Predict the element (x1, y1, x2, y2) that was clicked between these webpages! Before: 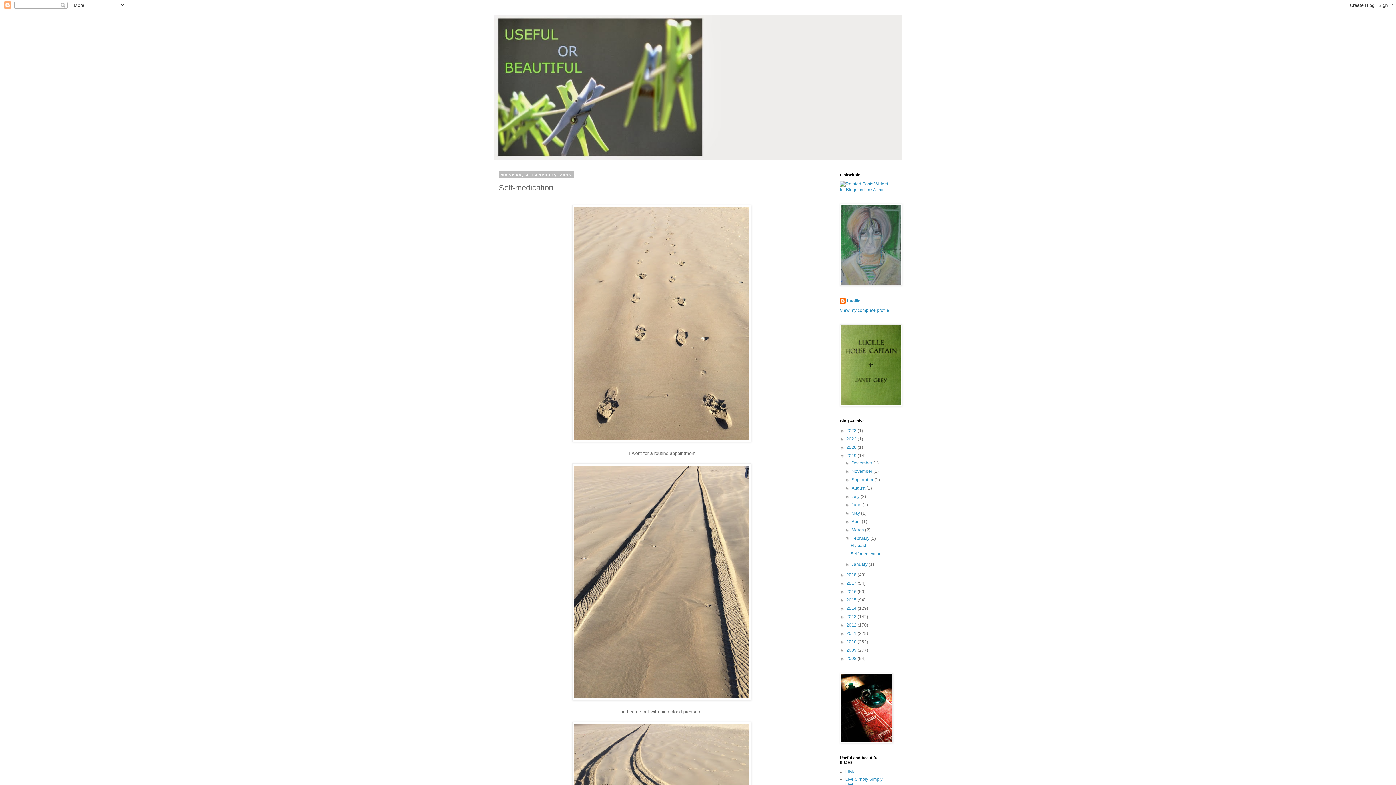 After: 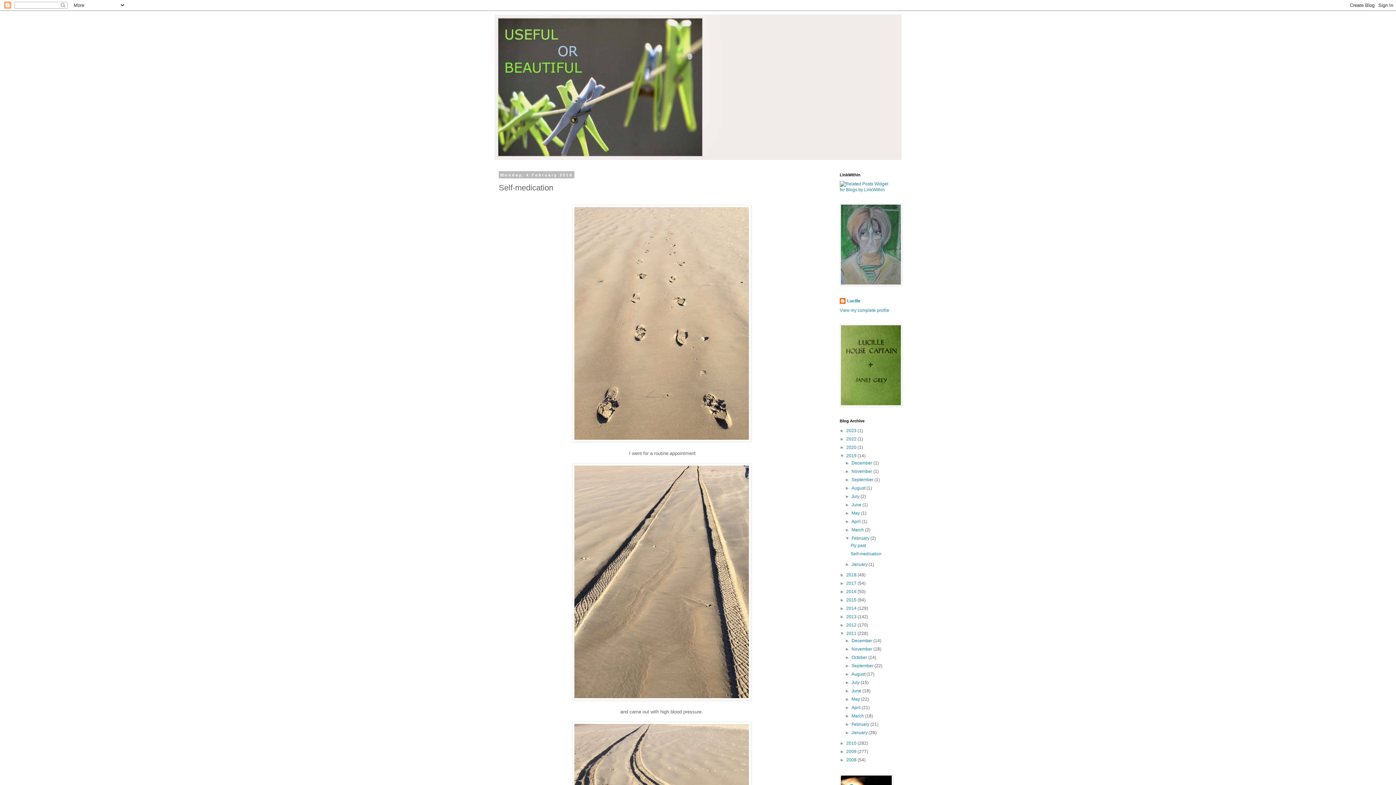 Action: bbox: (840, 631, 846, 636) label: ►  